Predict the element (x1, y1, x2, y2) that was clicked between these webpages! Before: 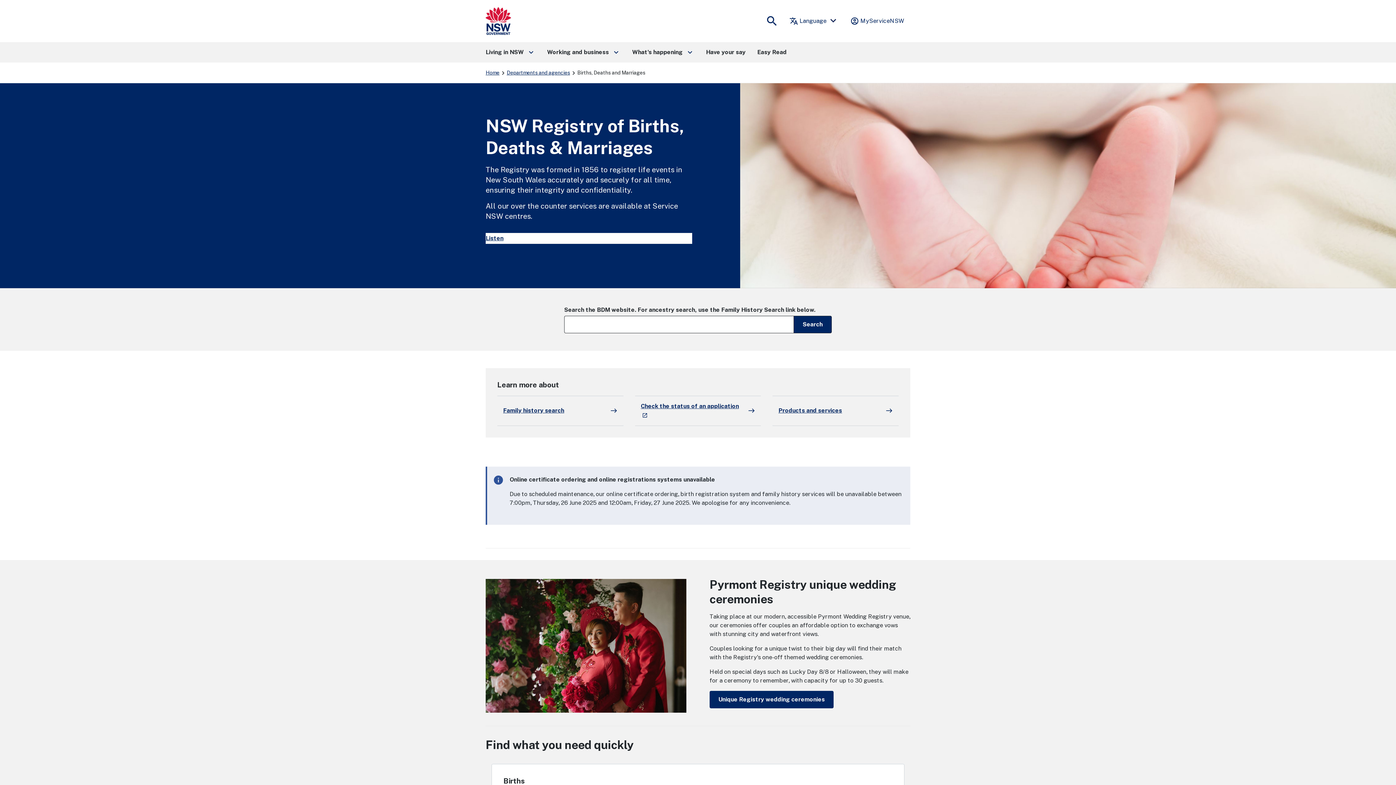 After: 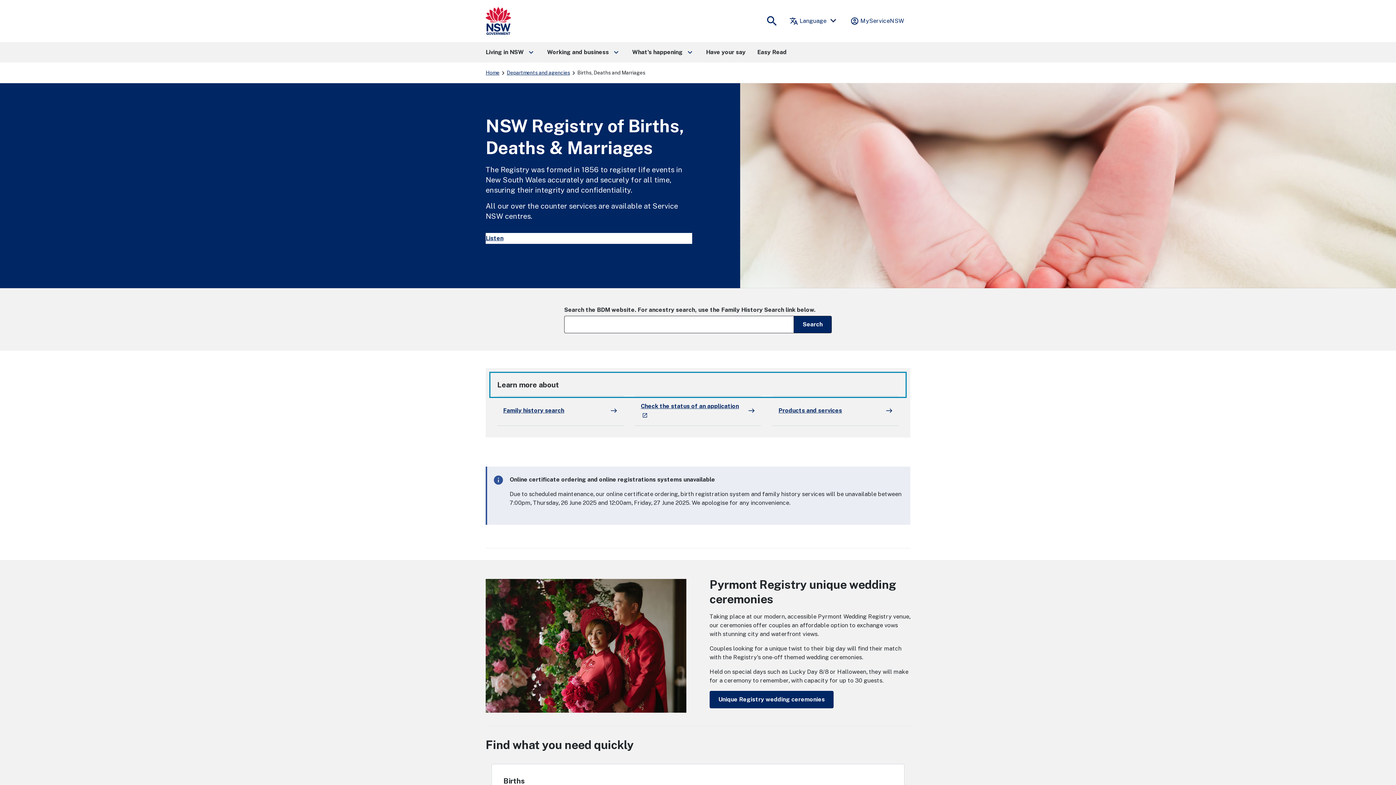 Action: label: Learn more about bbox: (491, 374, 904, 396)